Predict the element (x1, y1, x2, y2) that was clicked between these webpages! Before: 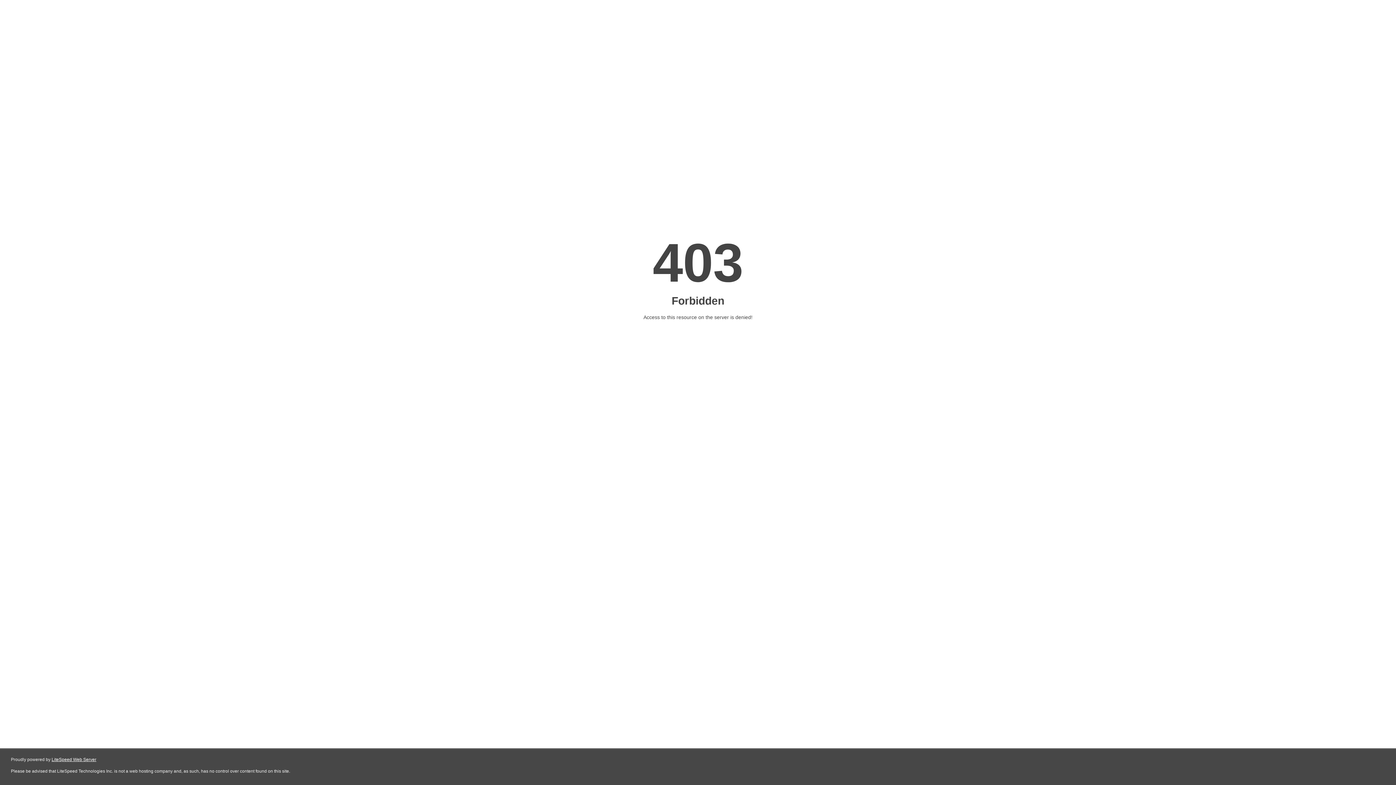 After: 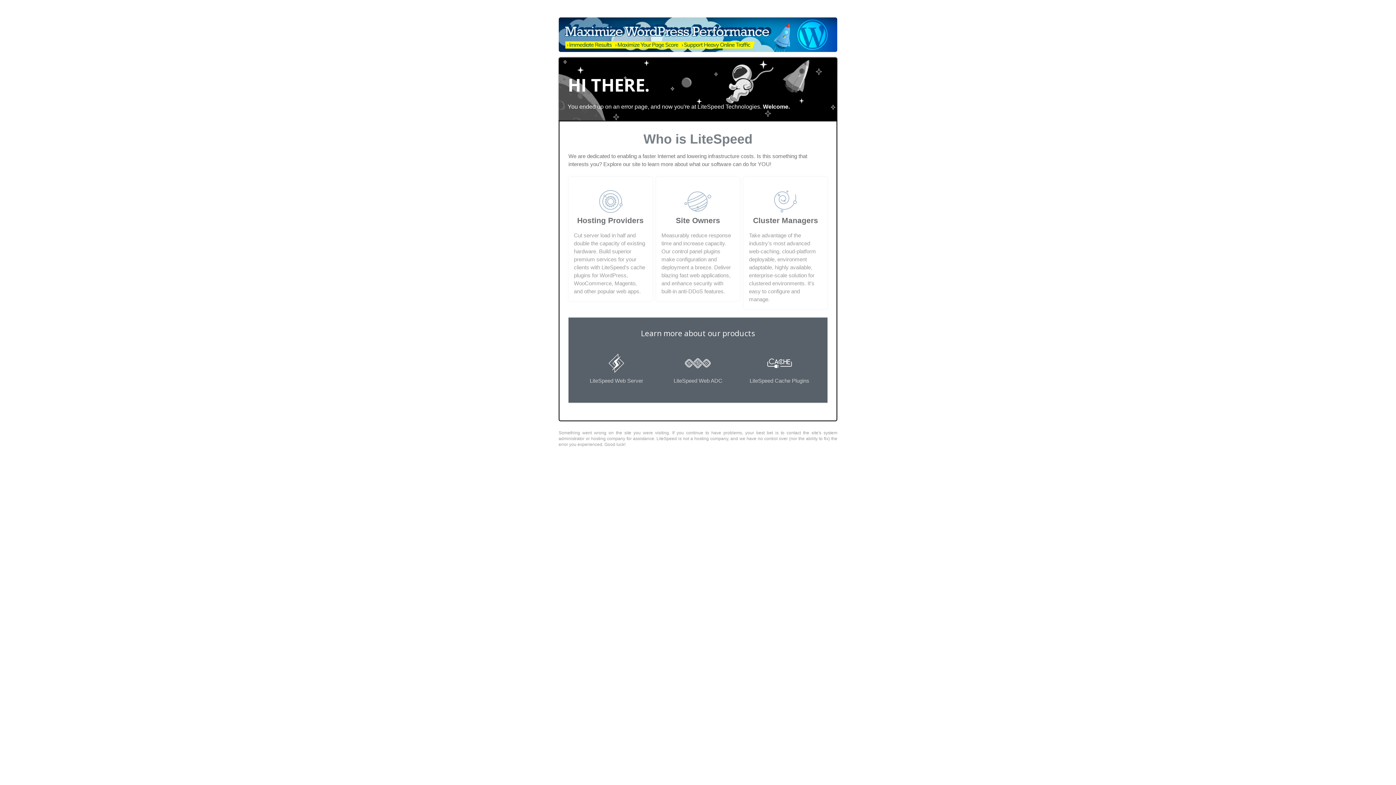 Action: label: LiteSpeed Web Server bbox: (51, 757, 96, 762)